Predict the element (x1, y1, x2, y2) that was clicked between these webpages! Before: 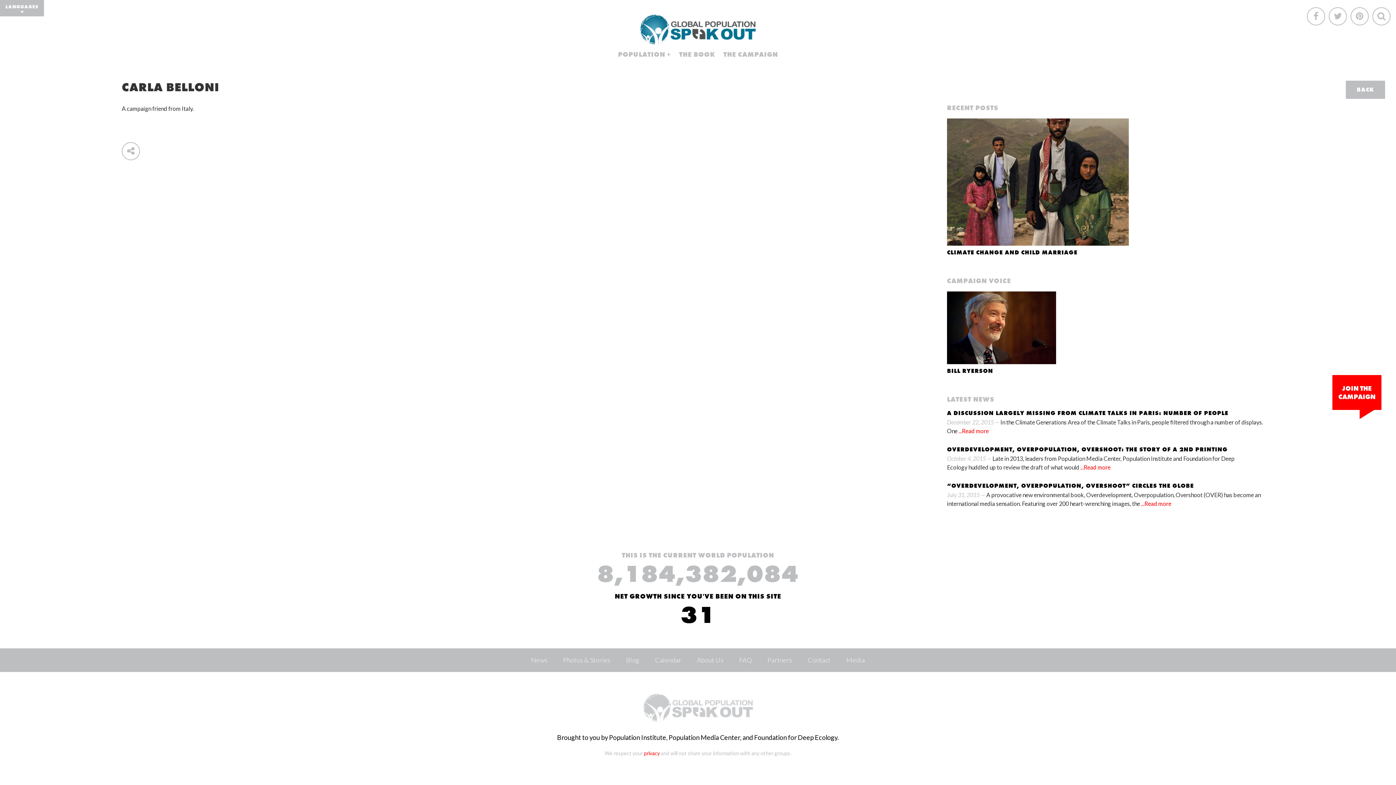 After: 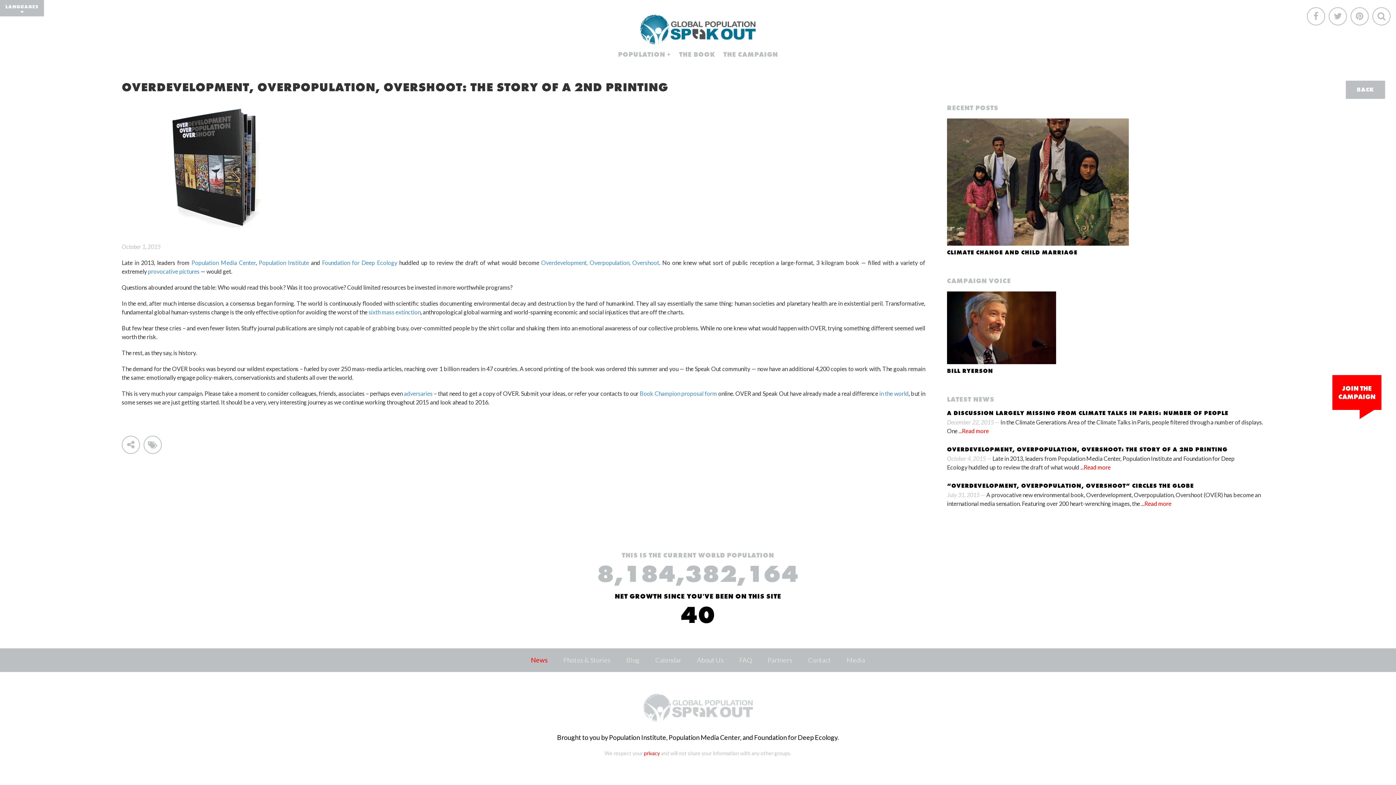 Action: bbox: (1079, 464, 1110, 470) label:  ...Read more